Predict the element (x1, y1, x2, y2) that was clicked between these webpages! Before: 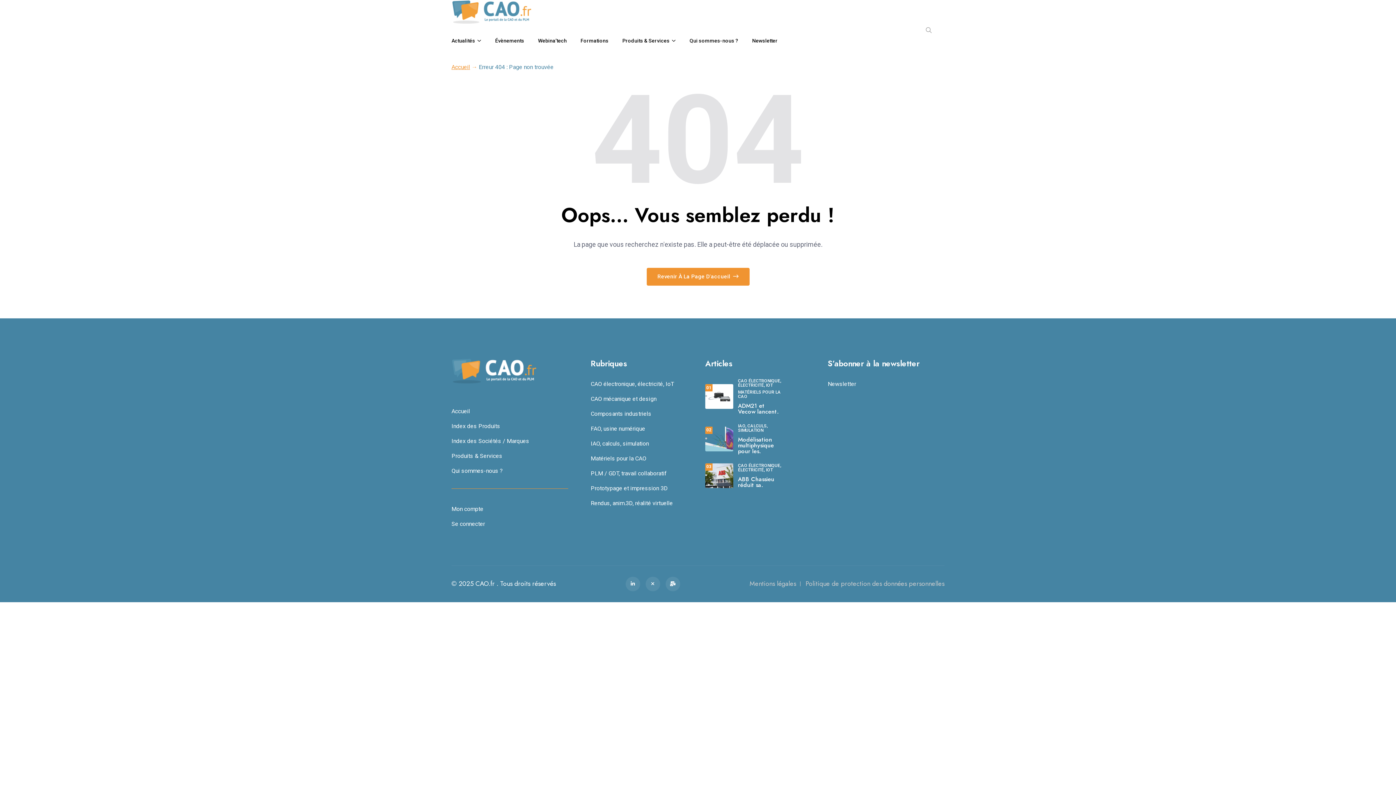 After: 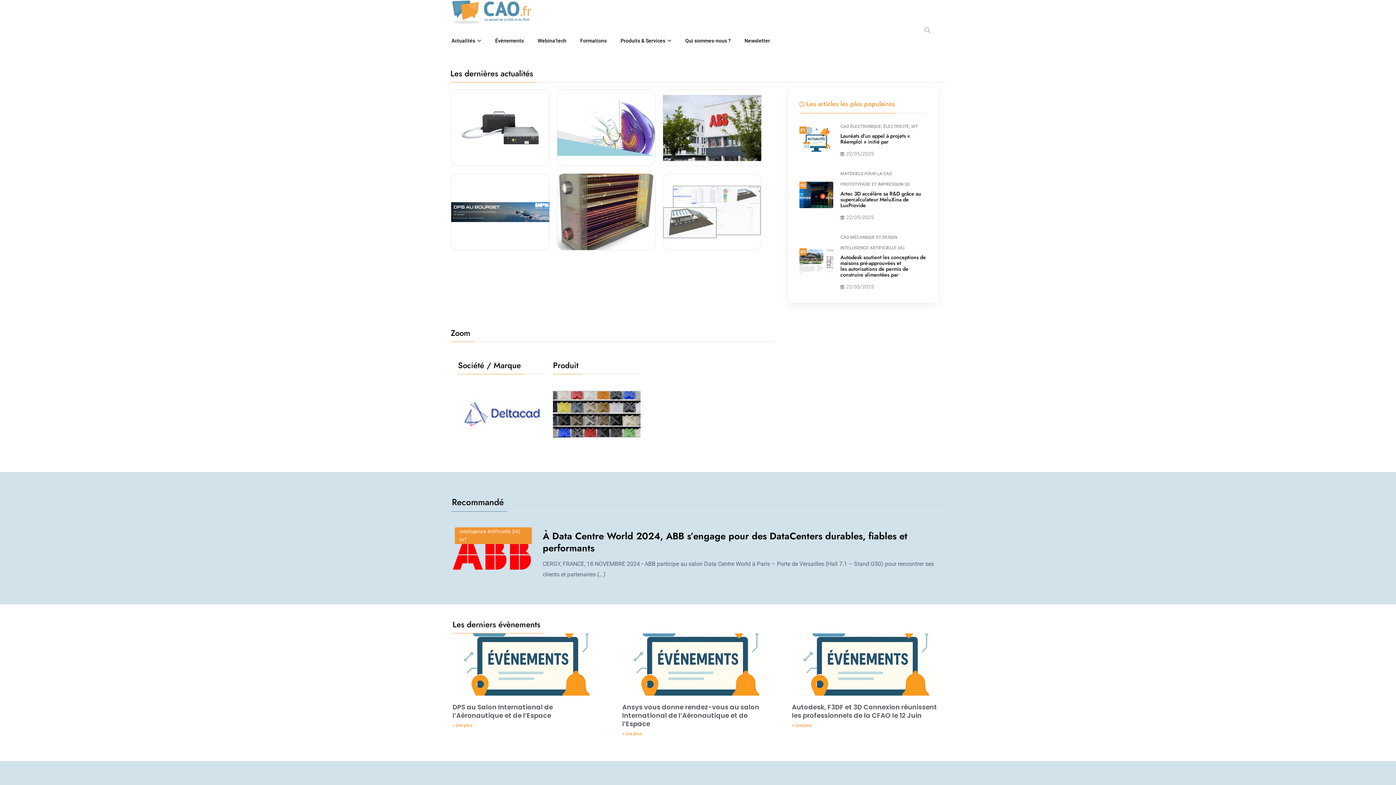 Action: label: Revenir À La Page D'accueil  bbox: (646, 267, 749, 285)